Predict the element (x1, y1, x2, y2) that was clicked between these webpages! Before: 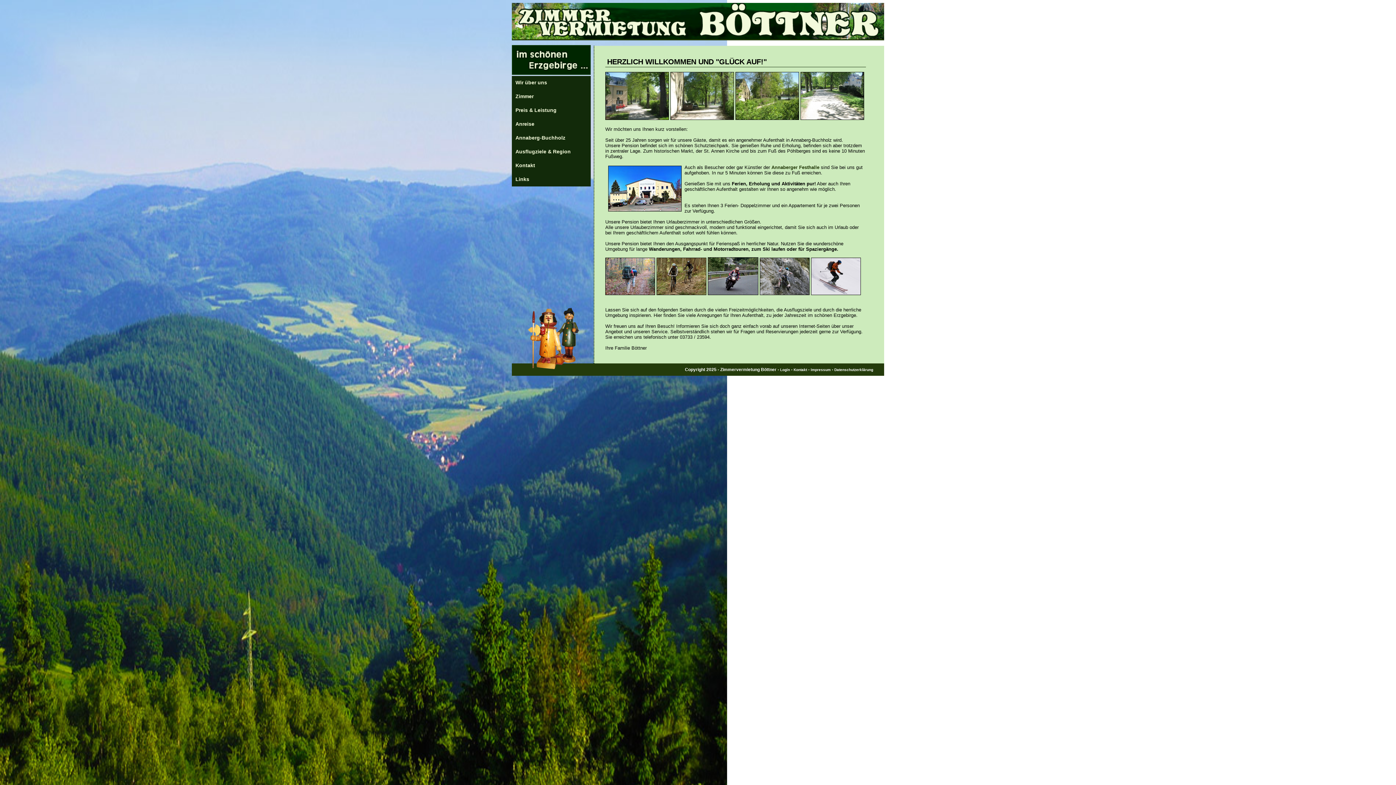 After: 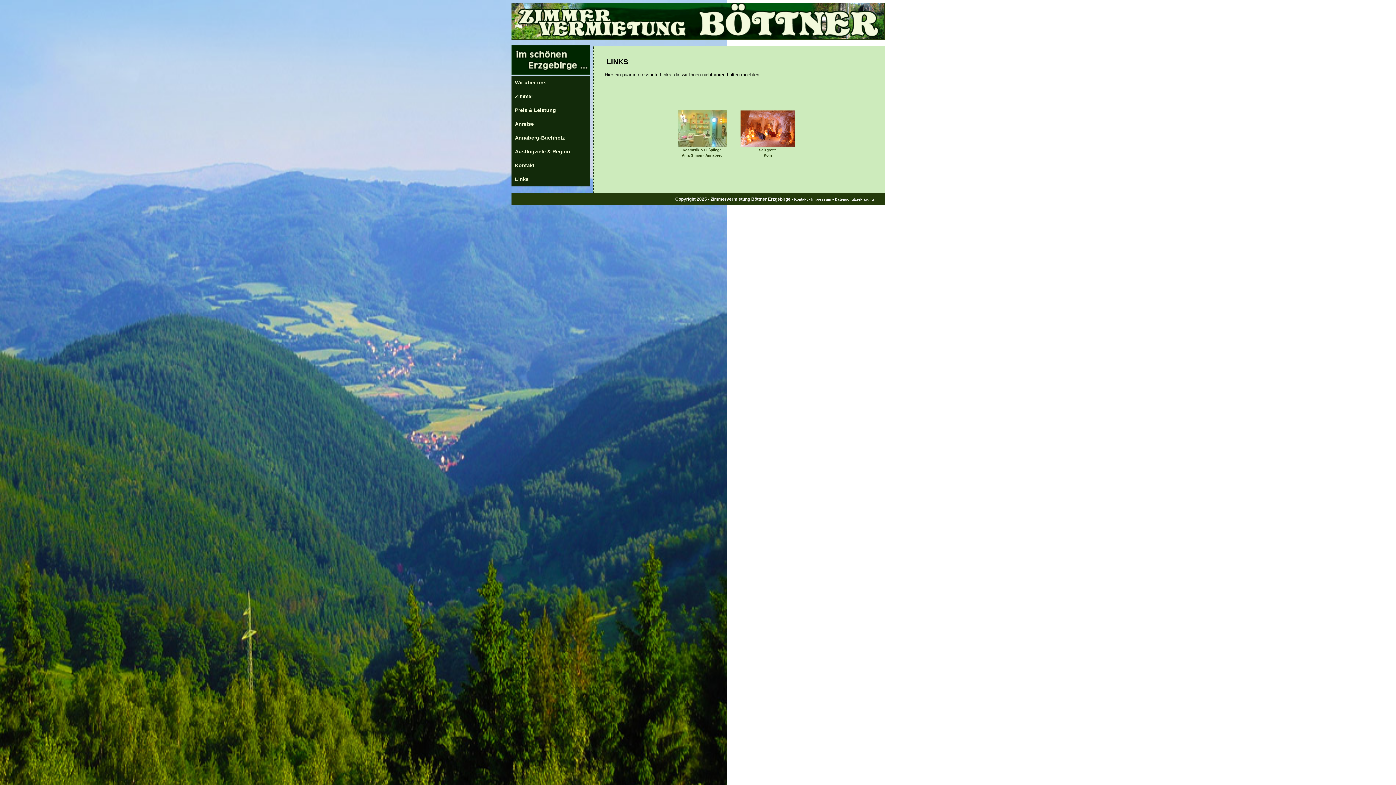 Action: label: Links bbox: (512, 172, 570, 186)